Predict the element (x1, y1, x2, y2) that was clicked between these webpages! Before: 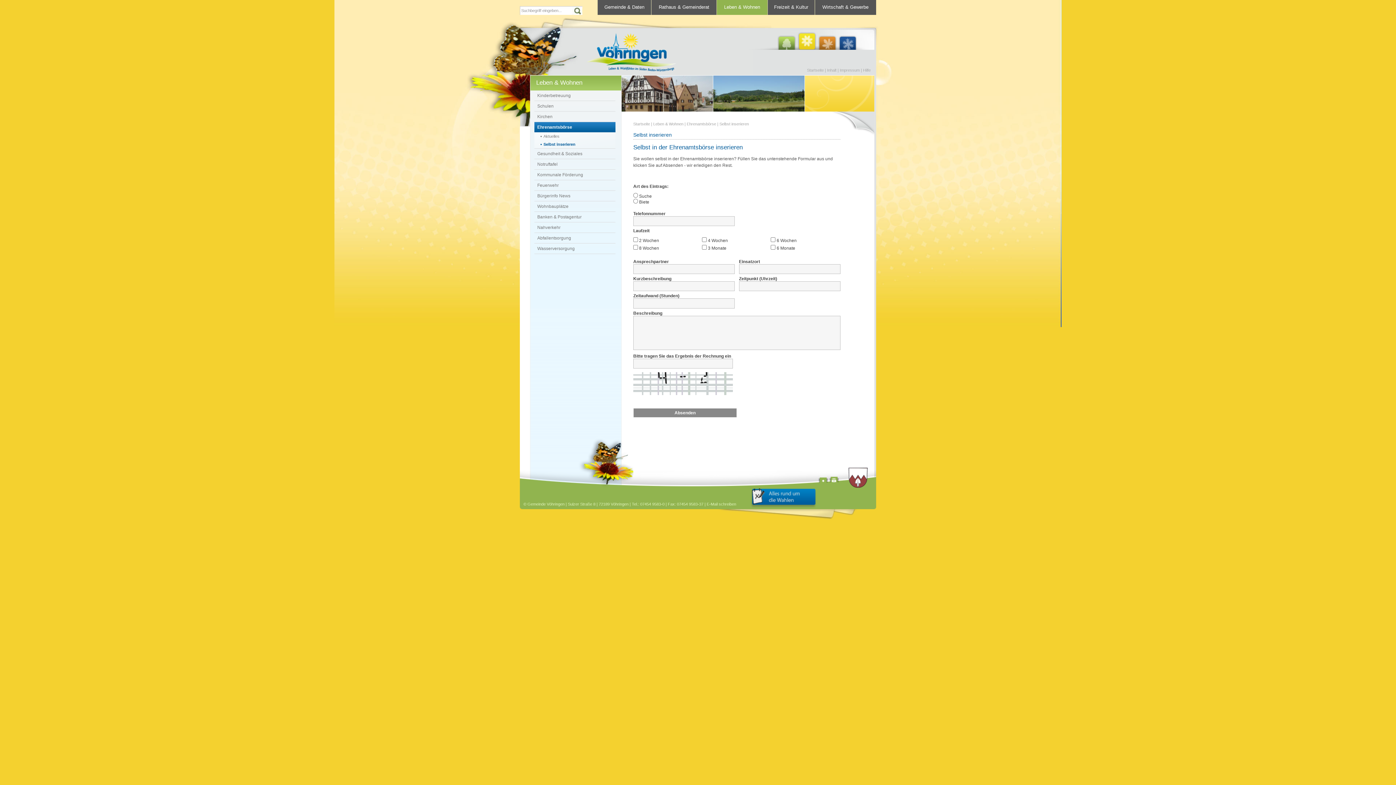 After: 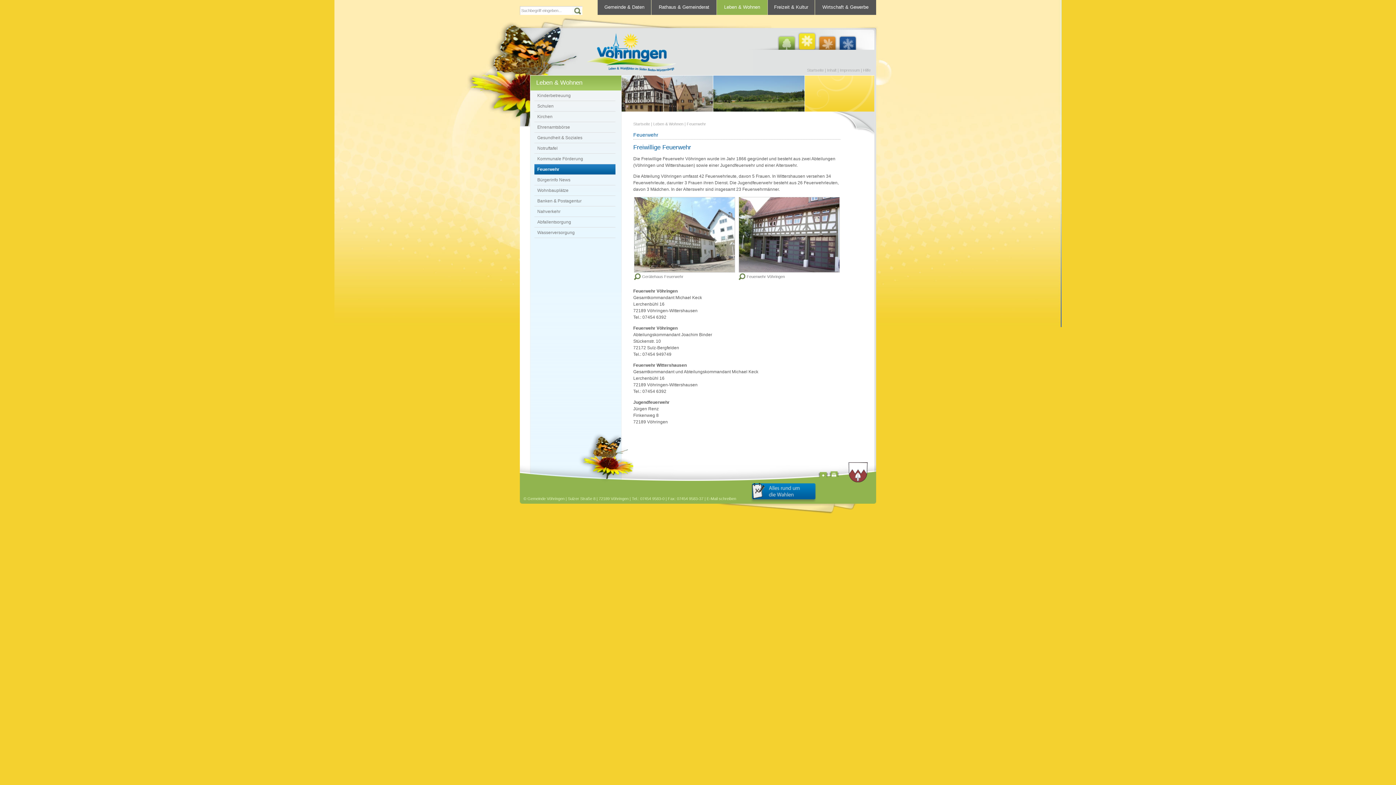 Action: bbox: (534, 180, 615, 190) label: Feuerwehr